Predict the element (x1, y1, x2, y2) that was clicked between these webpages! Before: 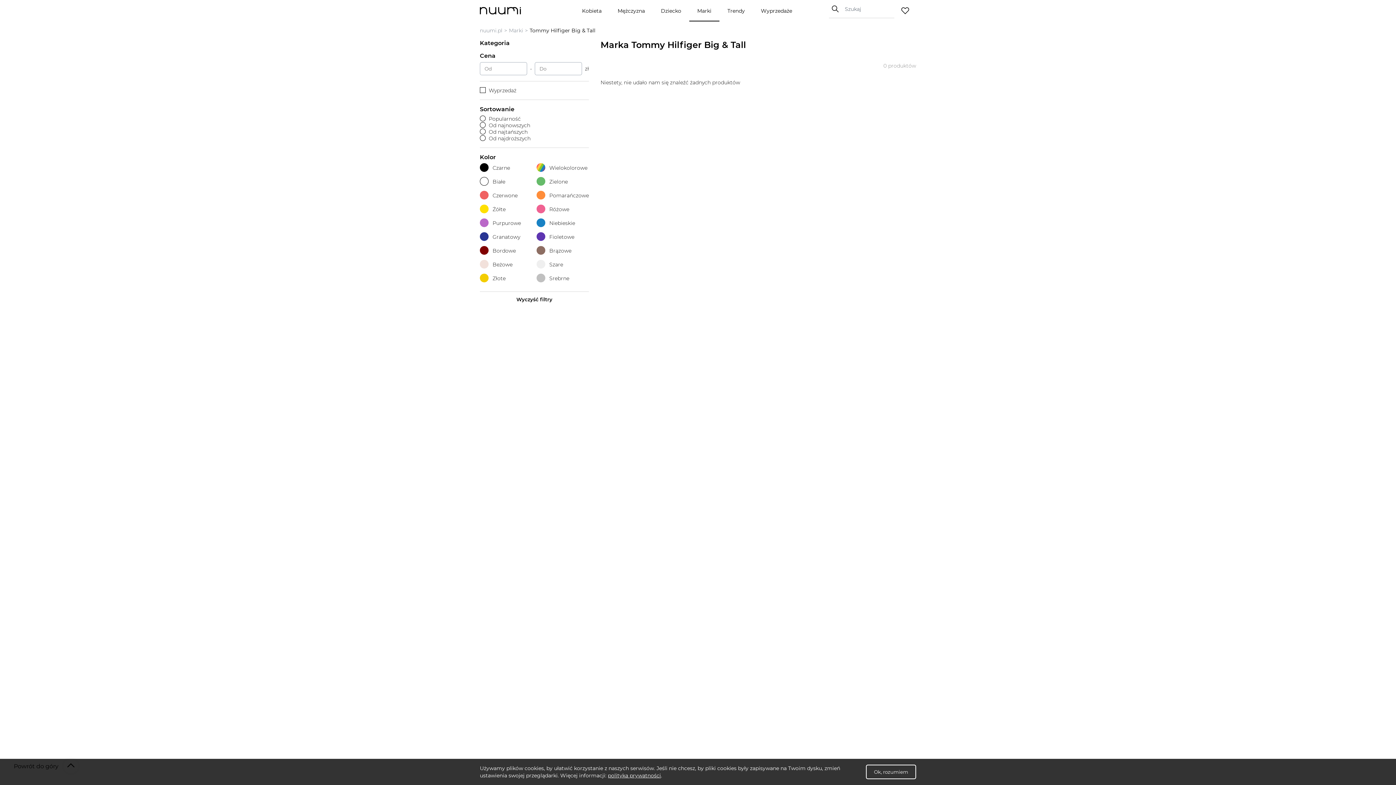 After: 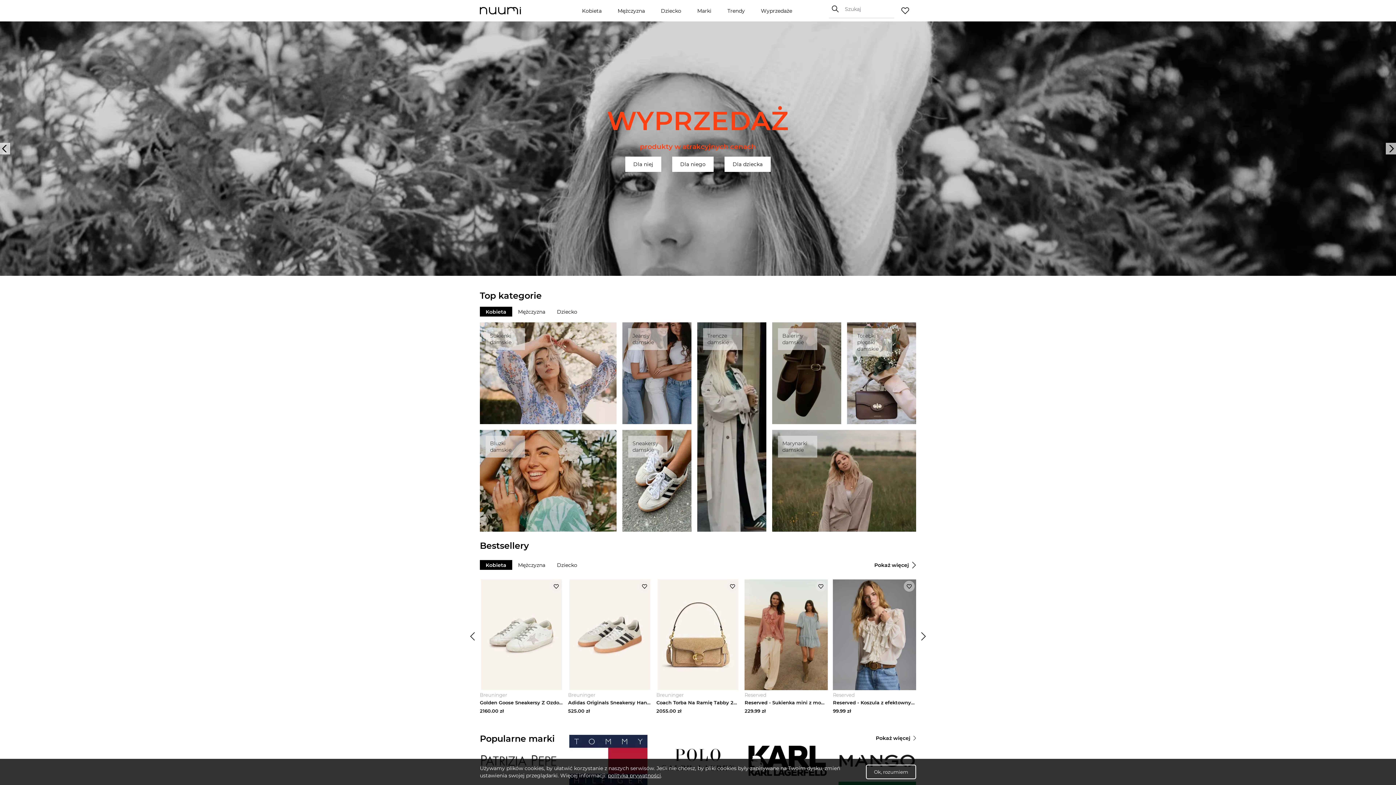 Action: bbox: (480, 27, 502, 33) label: nuumi.pl